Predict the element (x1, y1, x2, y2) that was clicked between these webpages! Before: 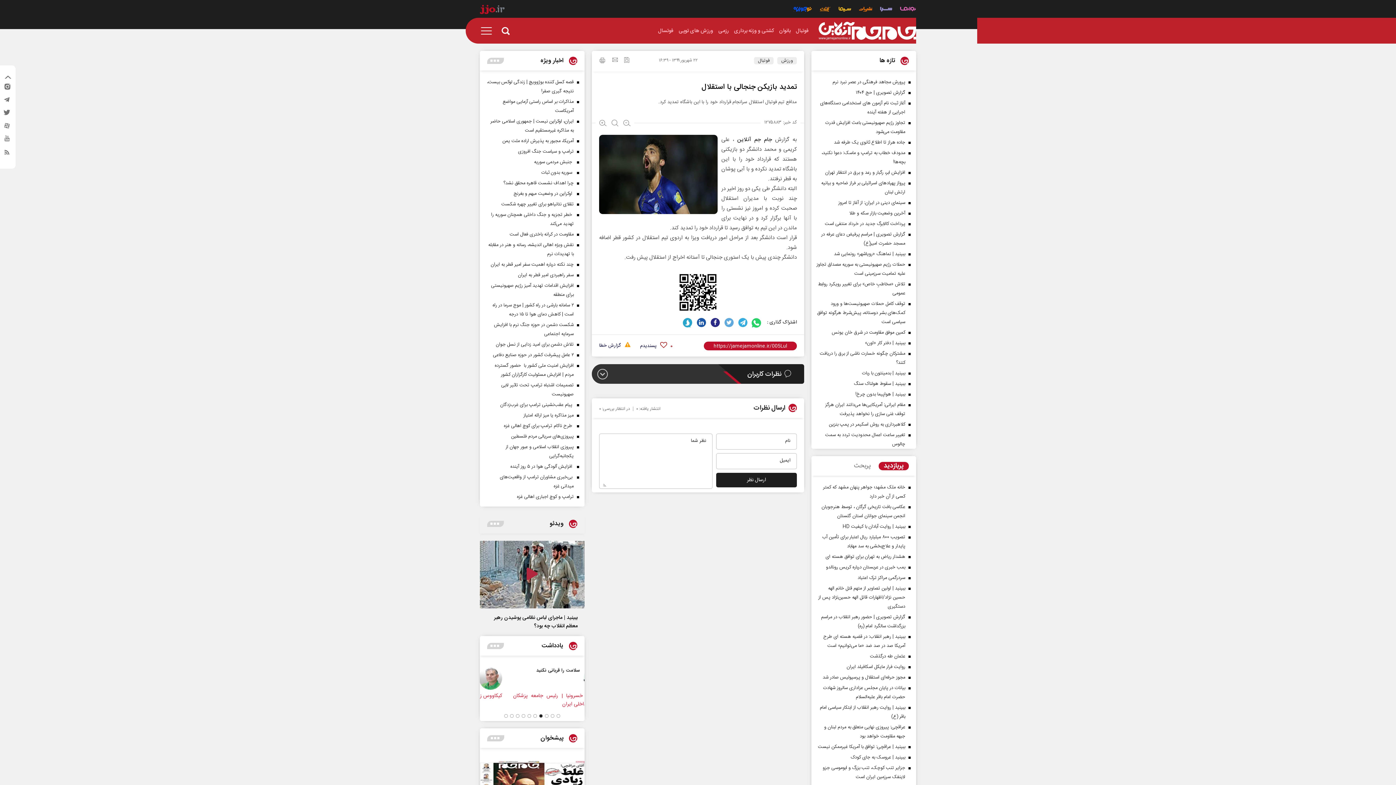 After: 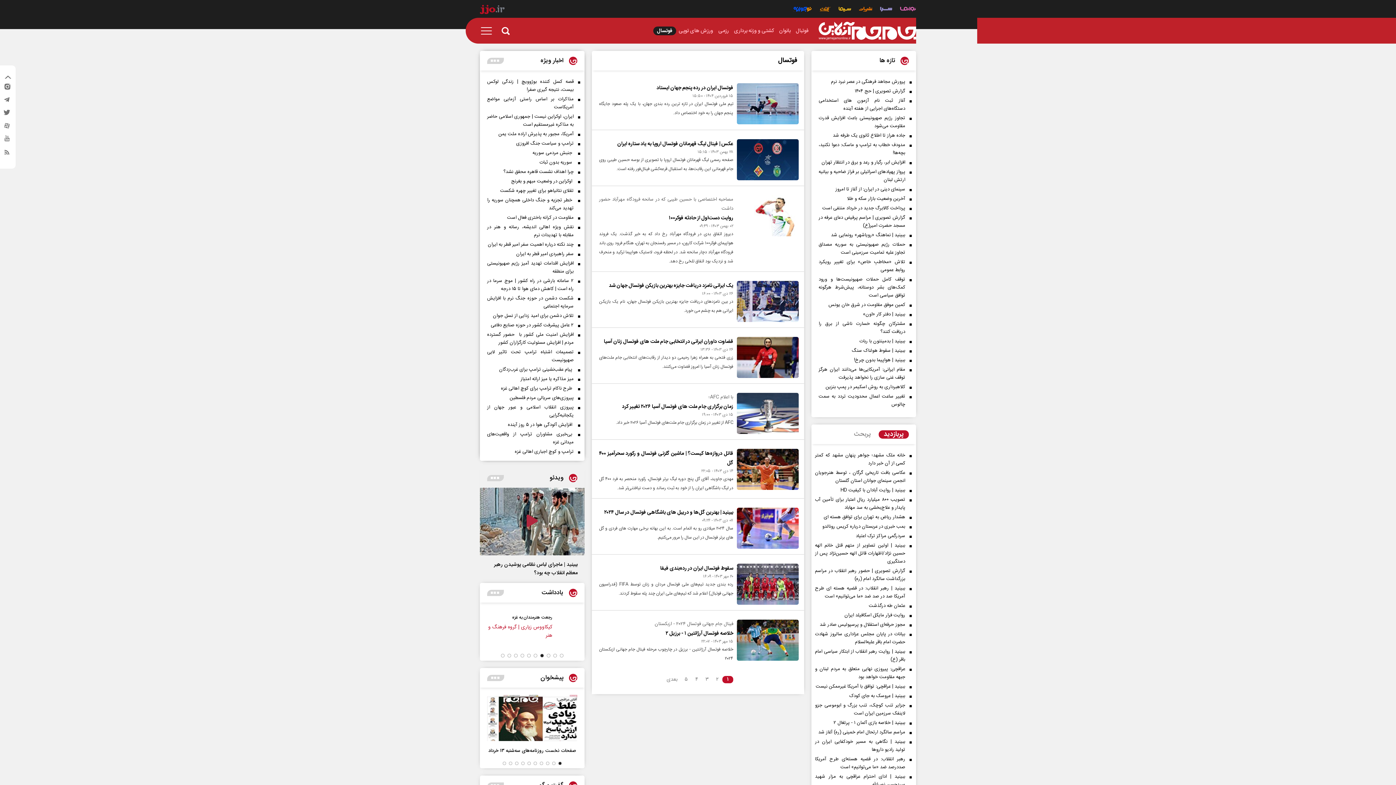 Action: label: فوتسال bbox: (655, 26, 676, 35)